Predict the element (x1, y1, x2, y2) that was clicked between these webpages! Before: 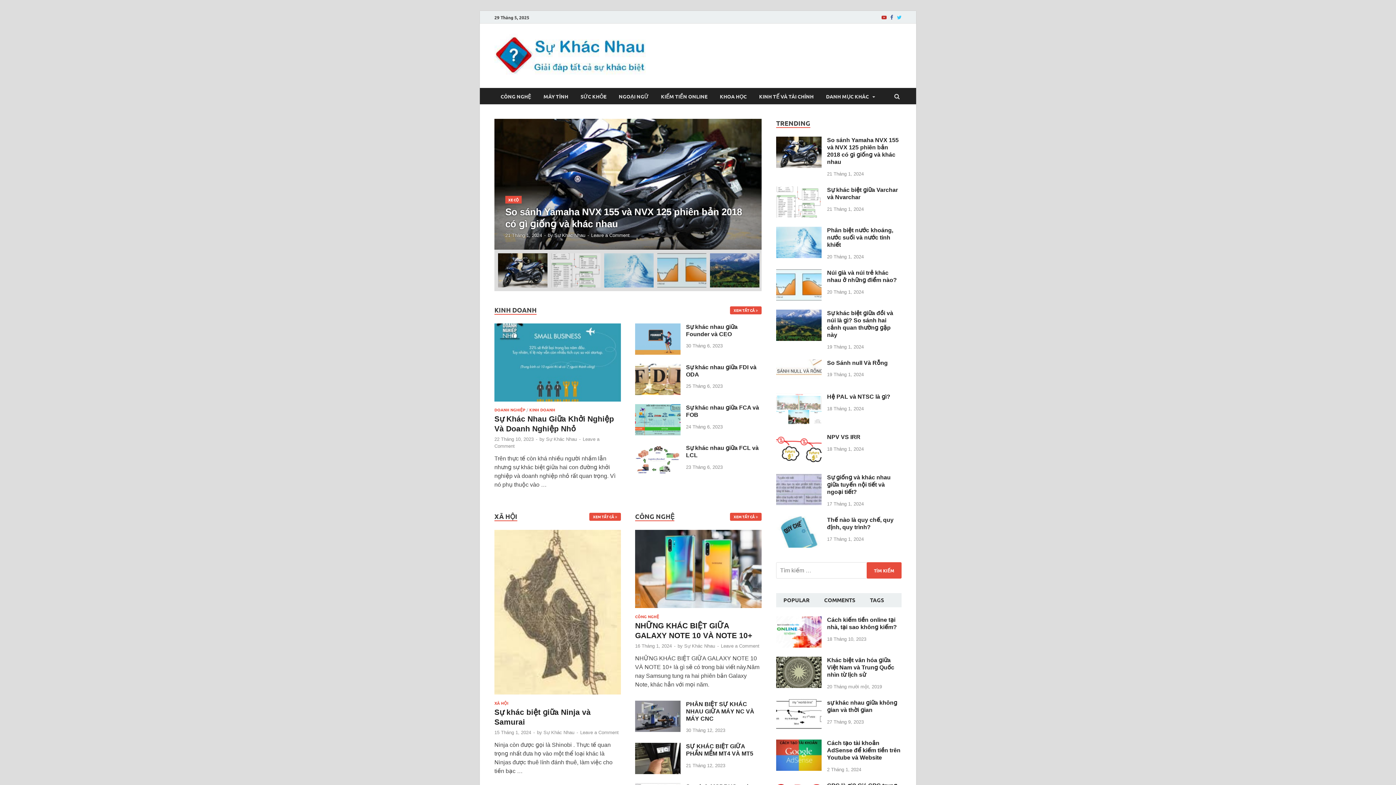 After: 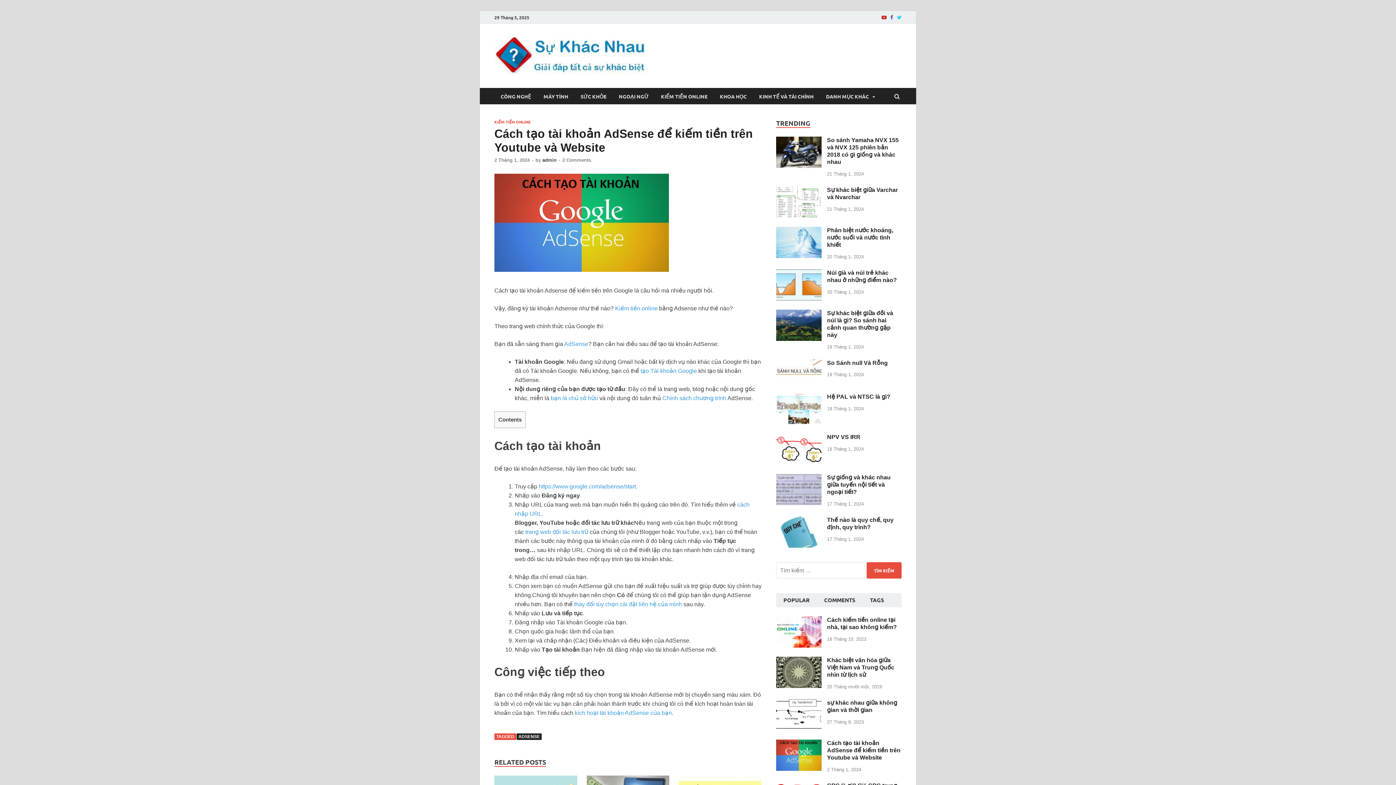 Action: bbox: (776, 741, 821, 747)